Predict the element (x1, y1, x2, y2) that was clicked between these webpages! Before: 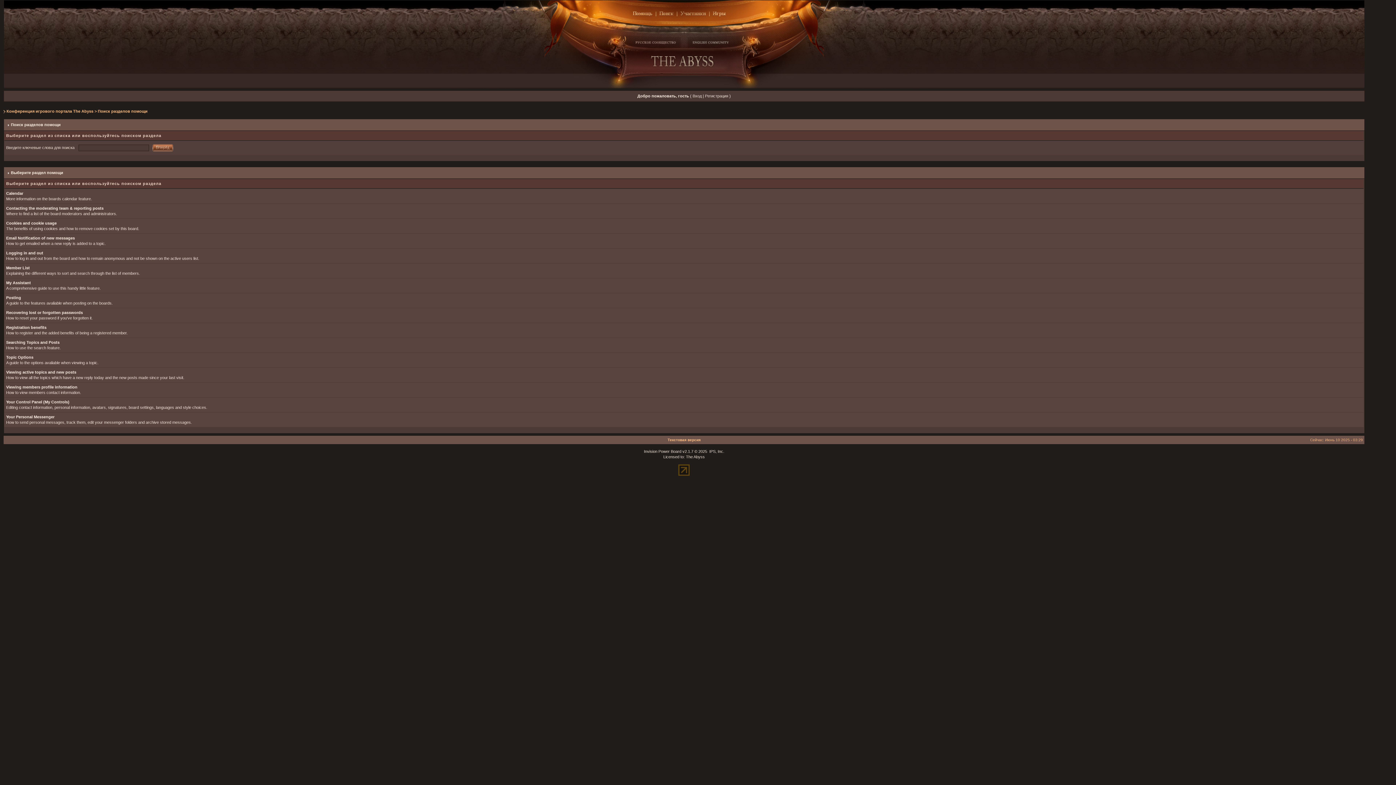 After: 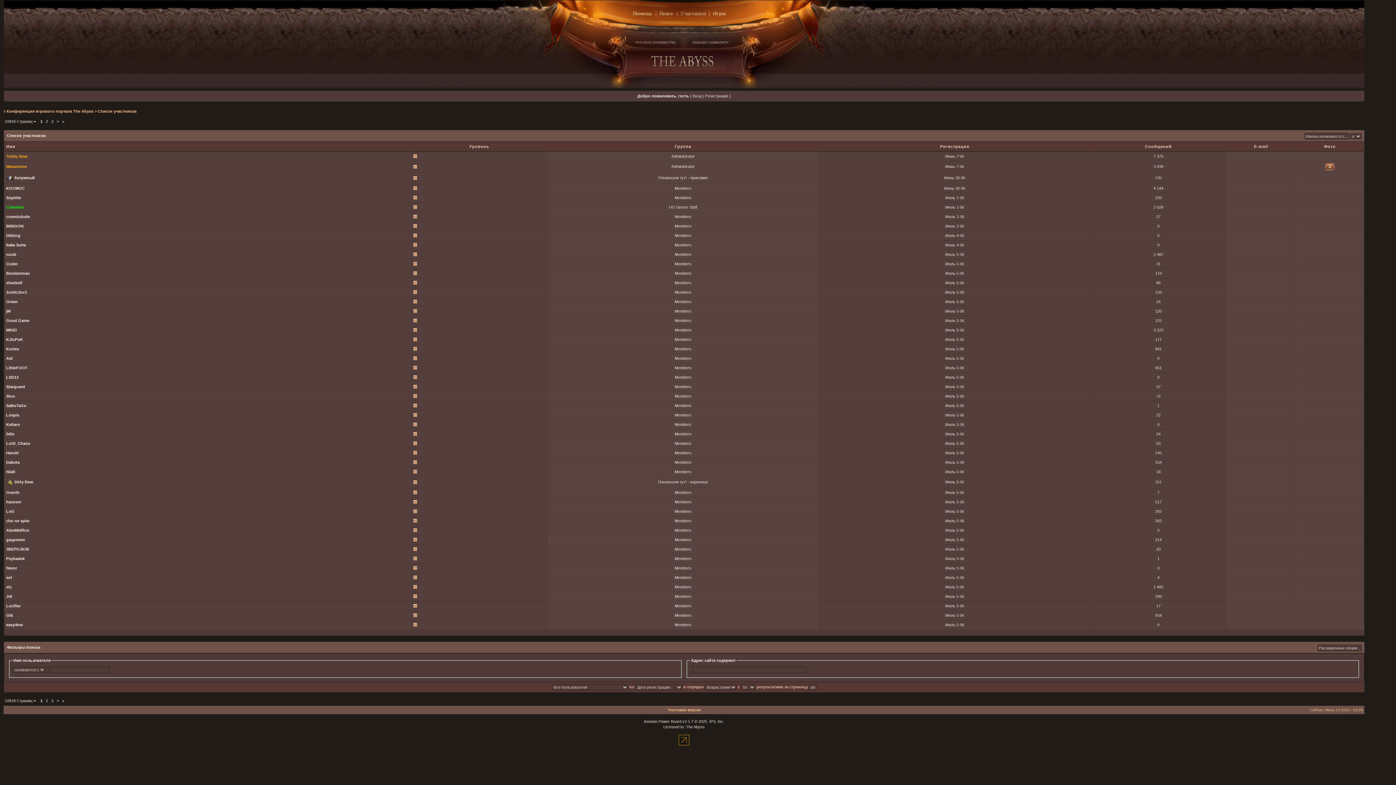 Action: bbox: (677, 9, 709, 17)